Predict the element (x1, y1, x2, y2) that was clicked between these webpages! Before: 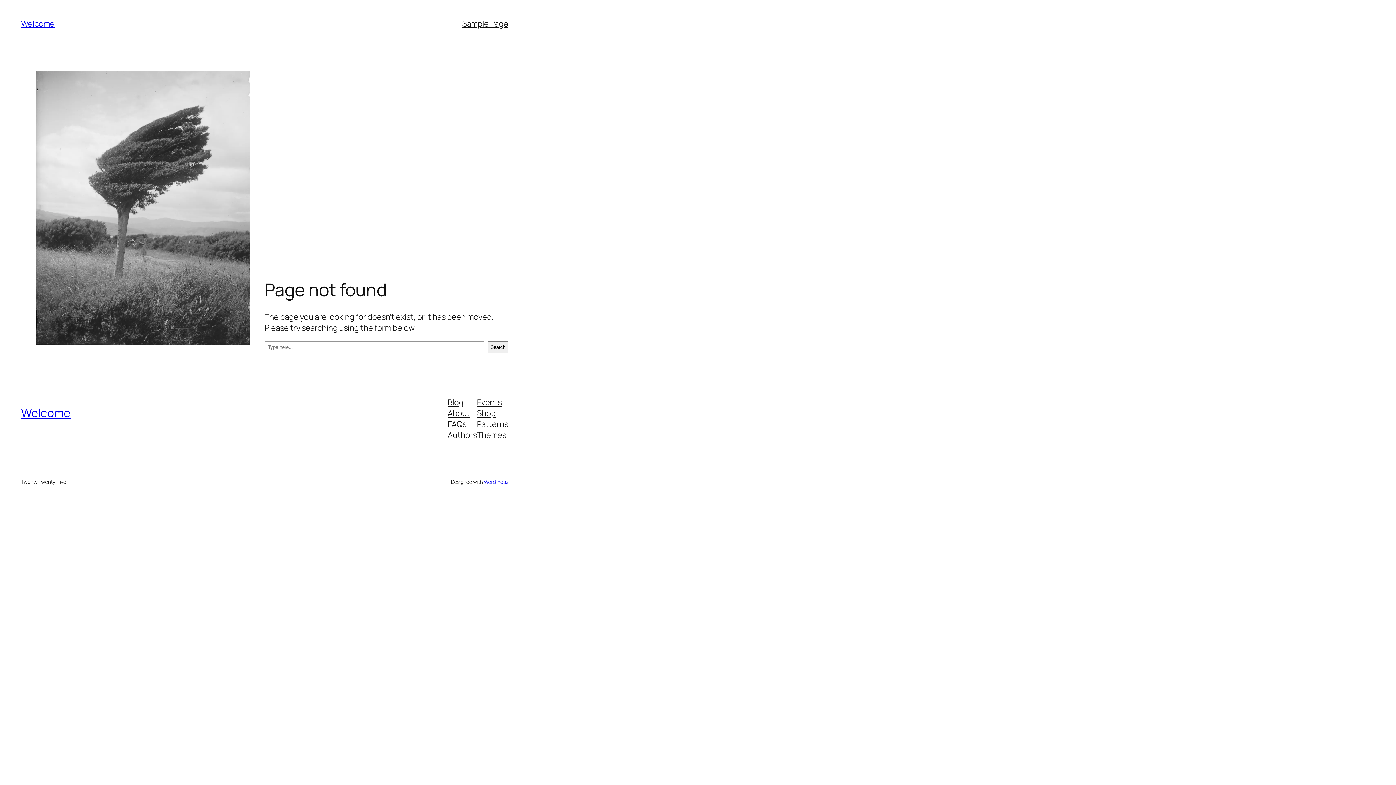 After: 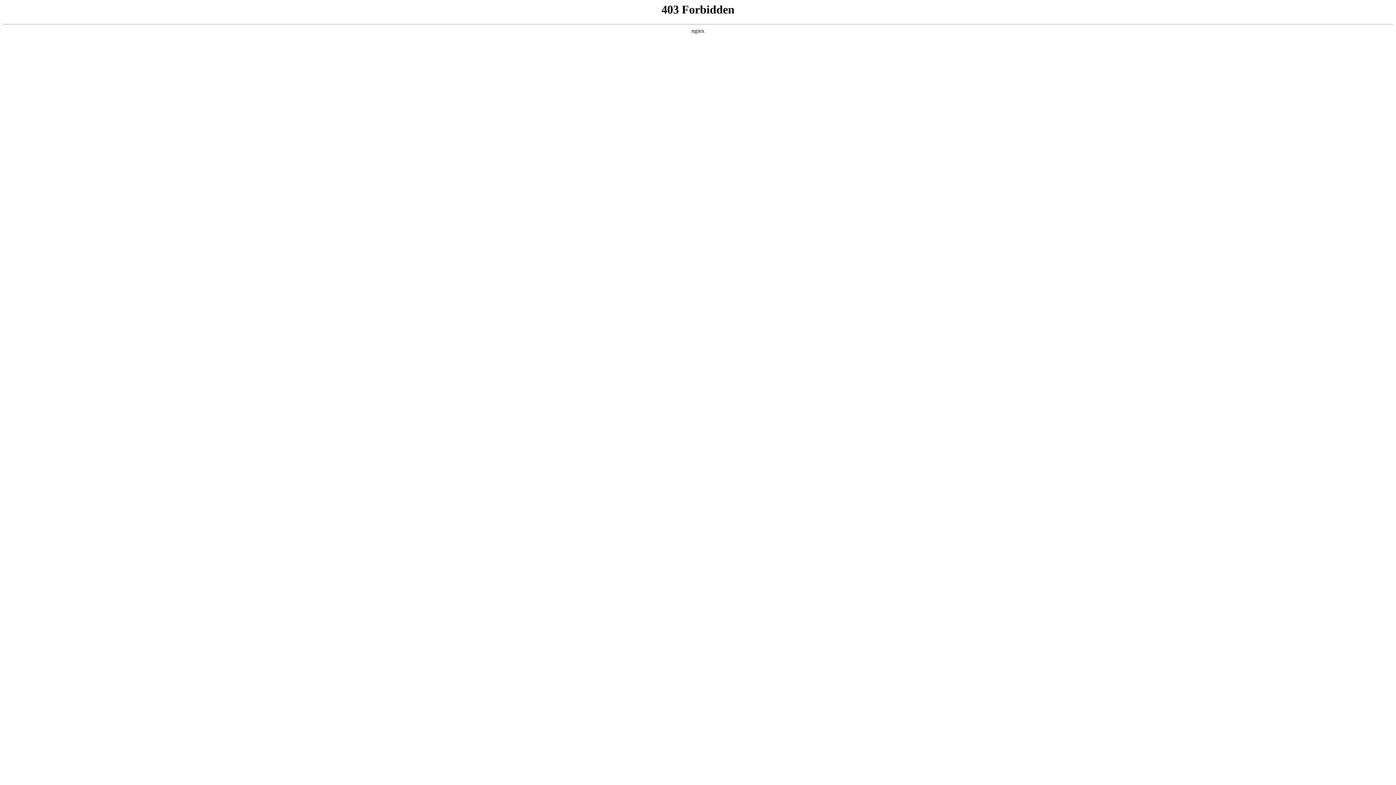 Action: label: WordPress bbox: (483, 478, 508, 485)